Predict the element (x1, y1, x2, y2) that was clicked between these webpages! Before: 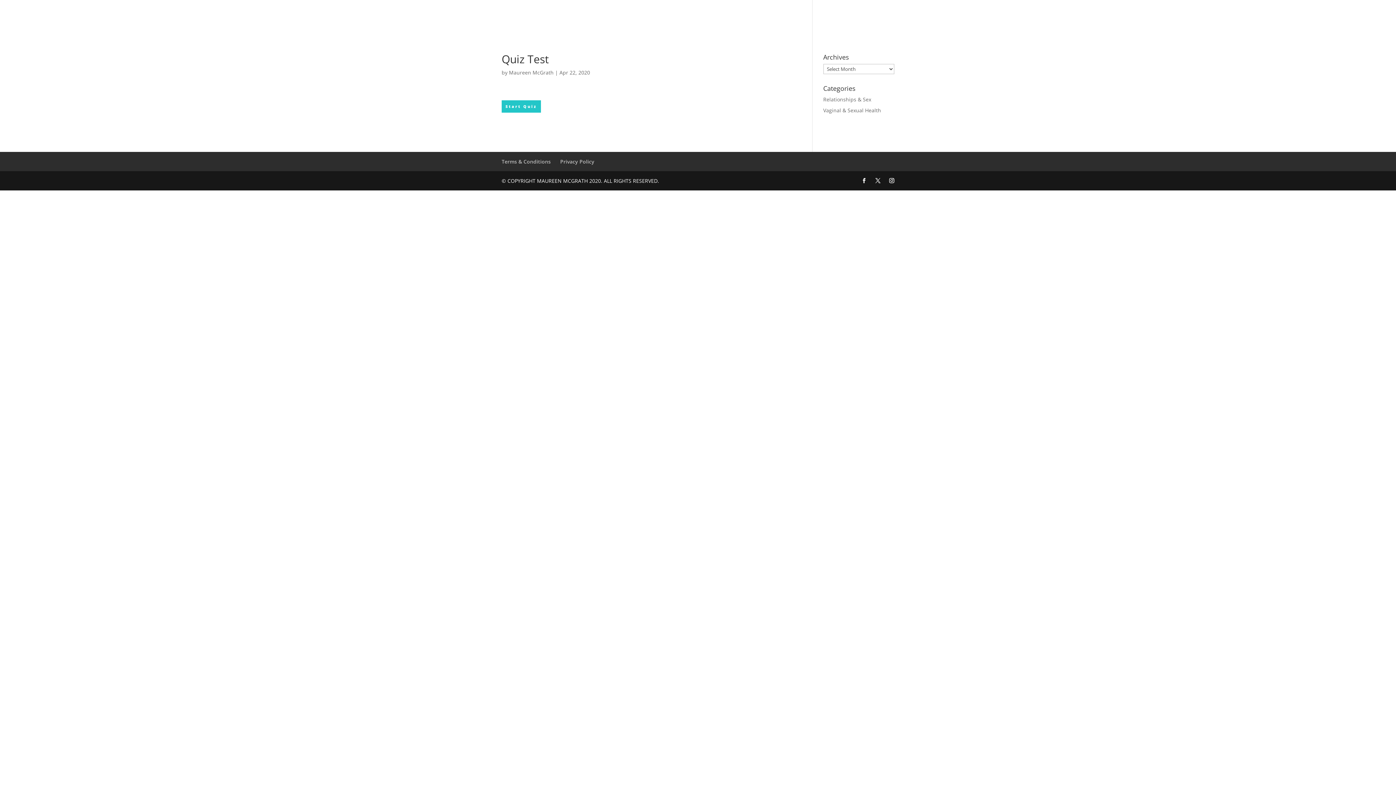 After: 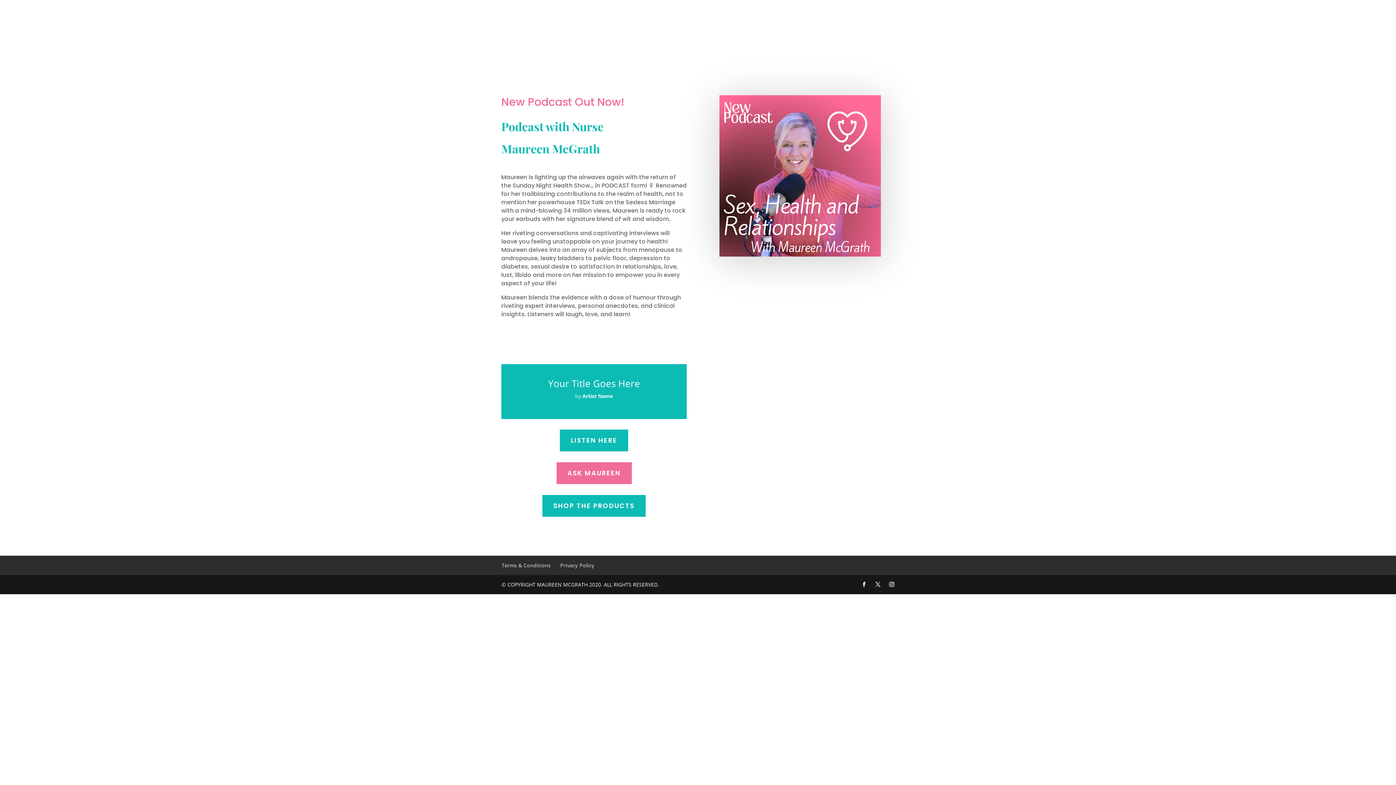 Action: label: PODCAST bbox: (1038, 13, 1060, 32)